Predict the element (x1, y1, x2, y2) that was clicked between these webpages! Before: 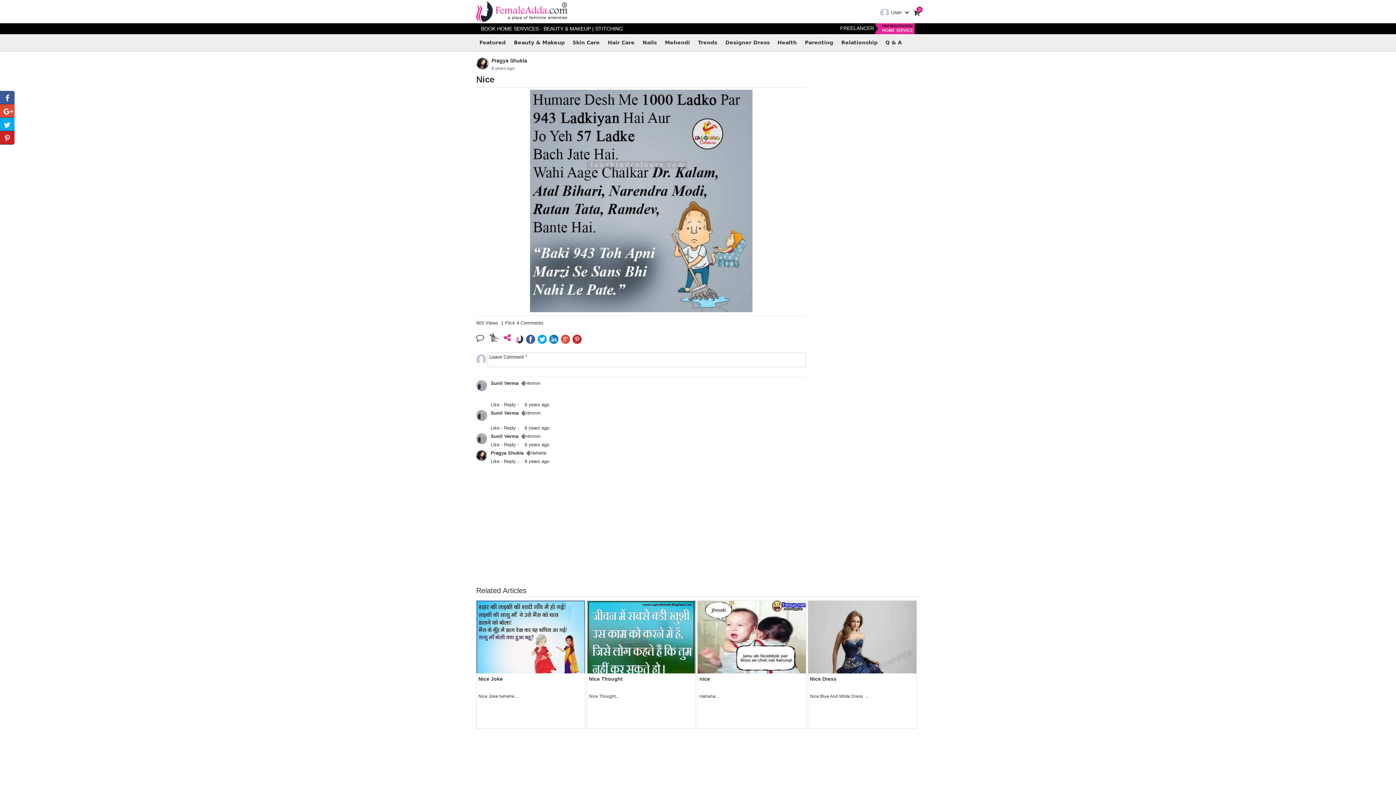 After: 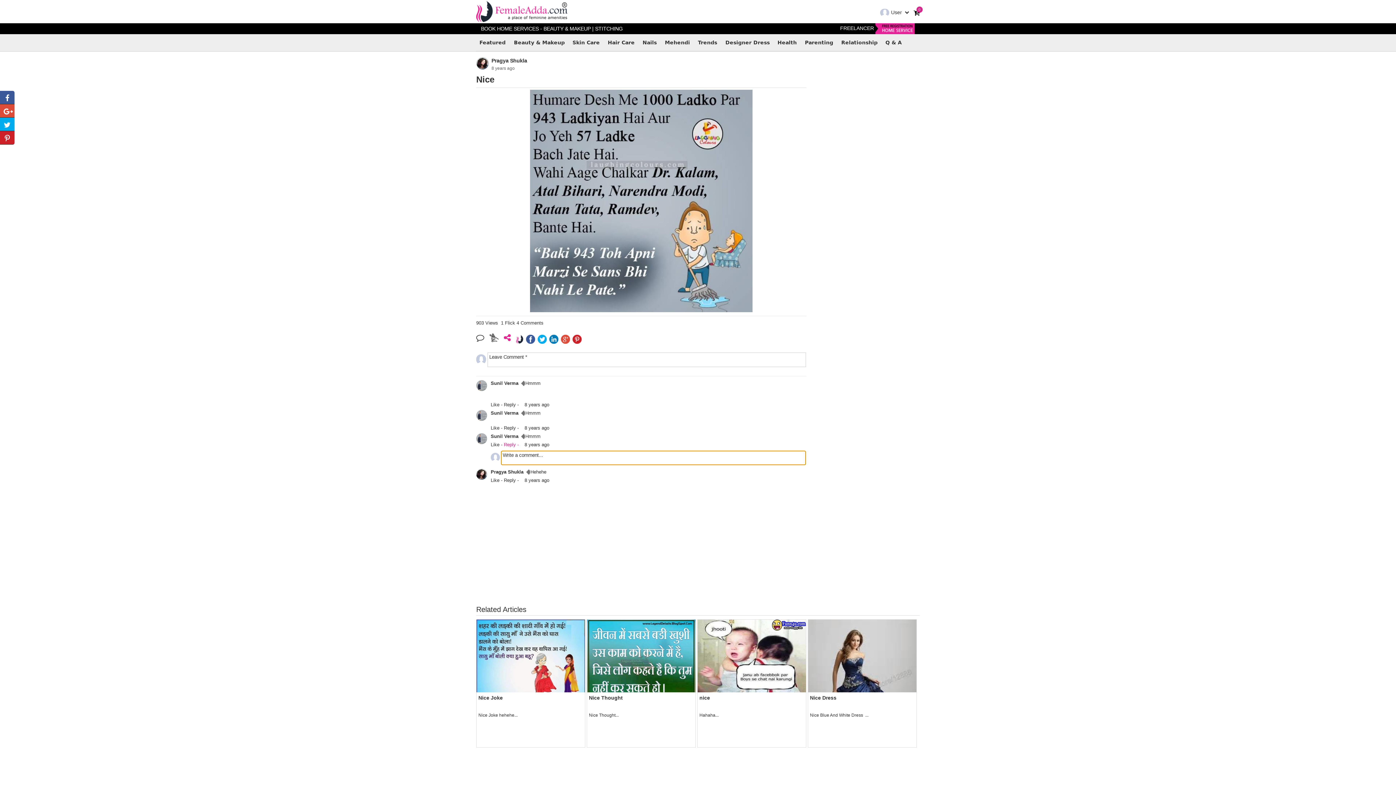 Action: bbox: (504, 442, 520, 447) label: Reply - 